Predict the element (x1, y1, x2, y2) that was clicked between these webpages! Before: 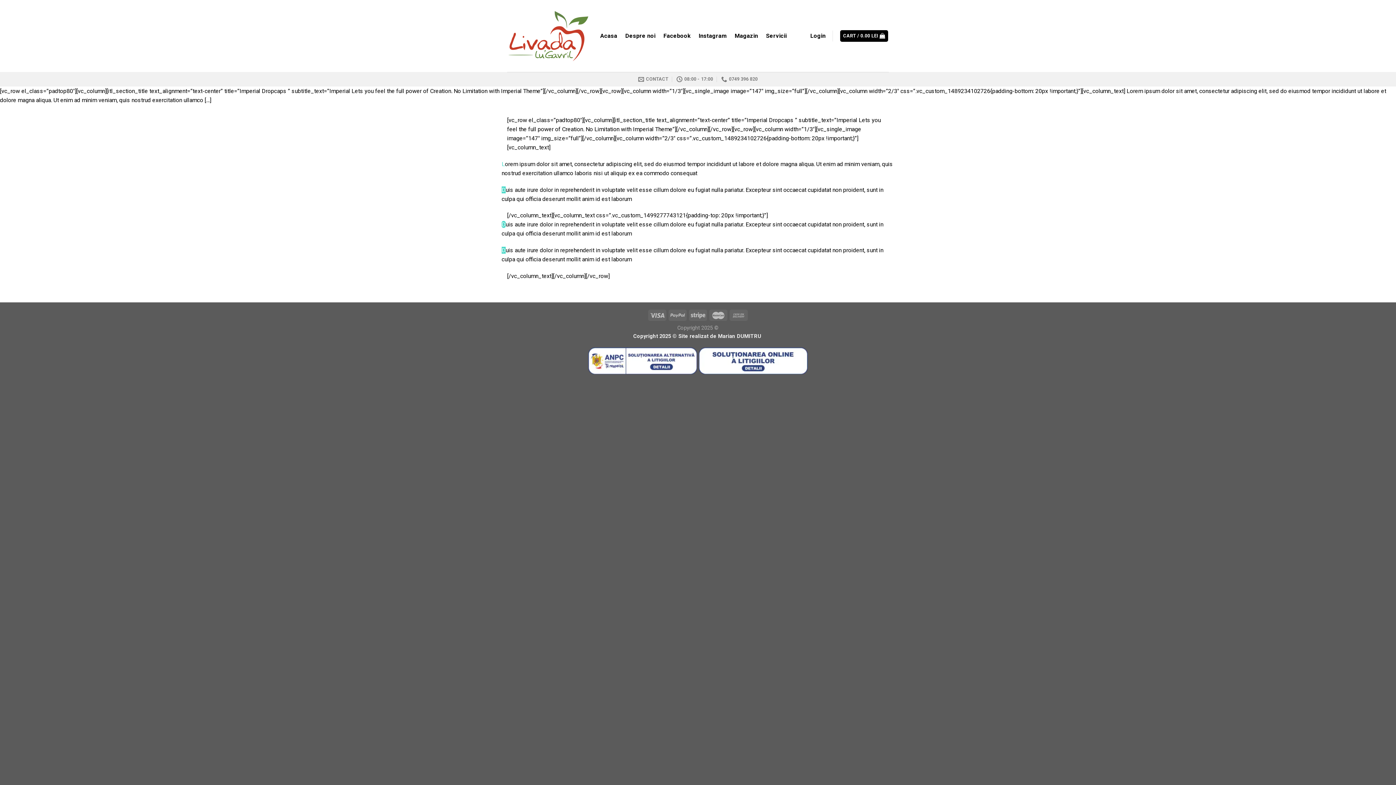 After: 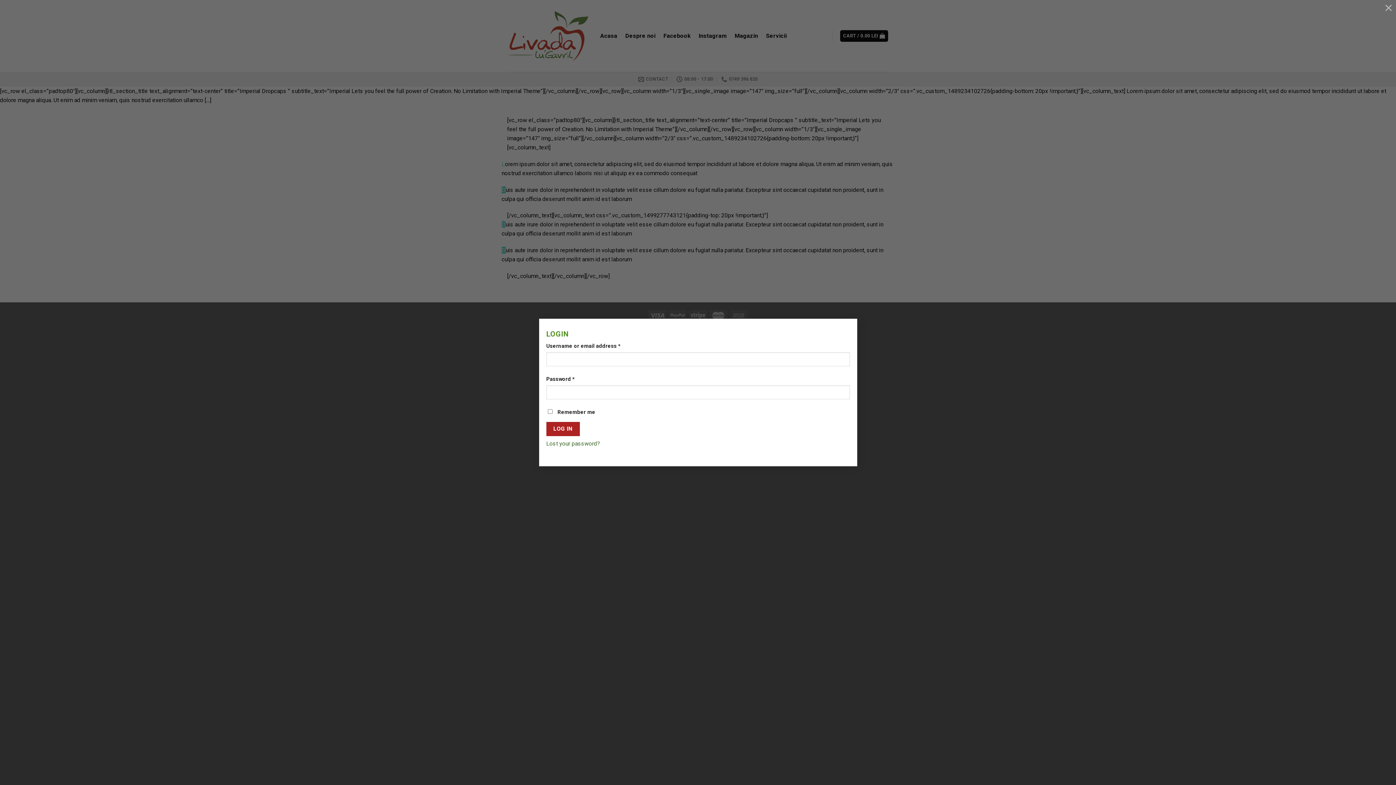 Action: bbox: (810, 29, 825, 42) label: Login